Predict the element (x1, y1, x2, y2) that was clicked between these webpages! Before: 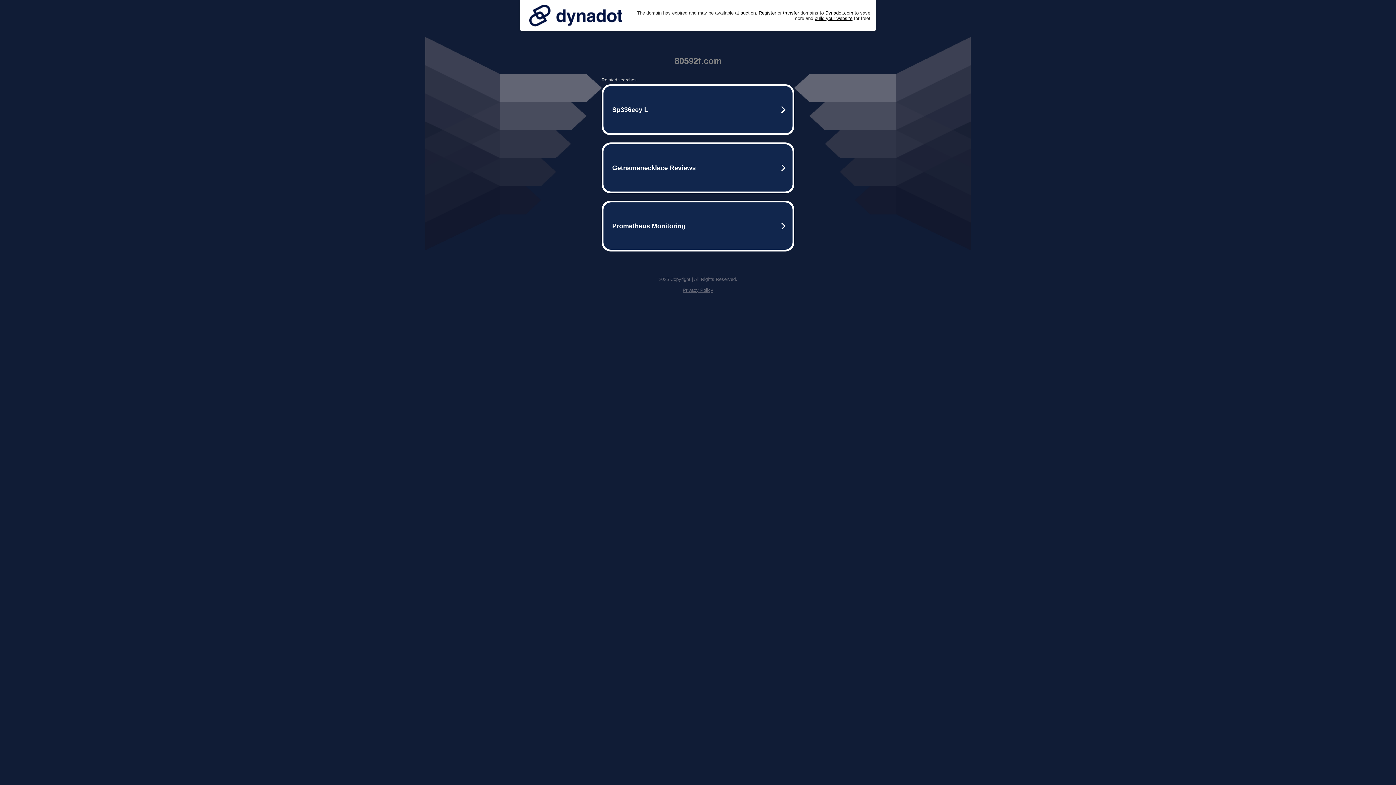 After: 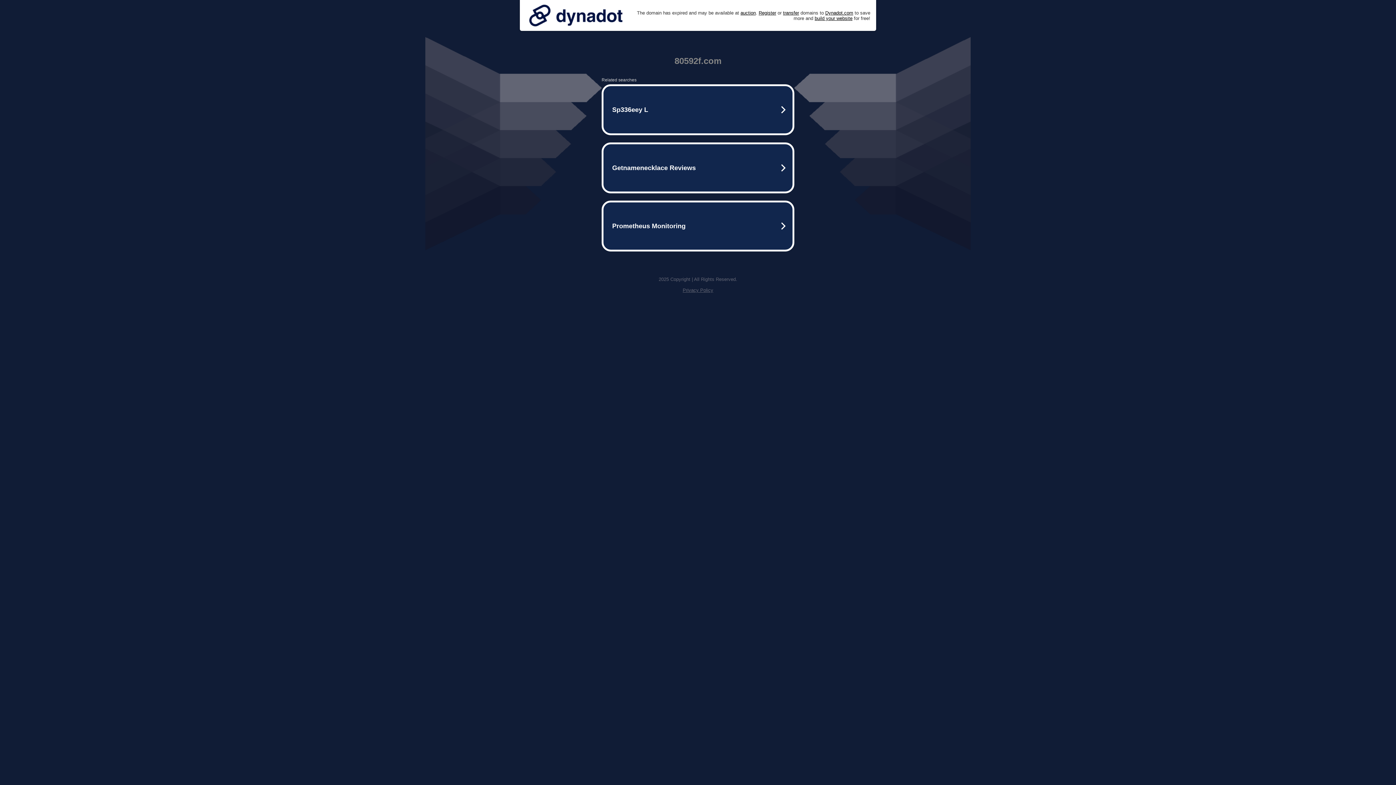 Action: bbox: (525, 0, 626, 30)